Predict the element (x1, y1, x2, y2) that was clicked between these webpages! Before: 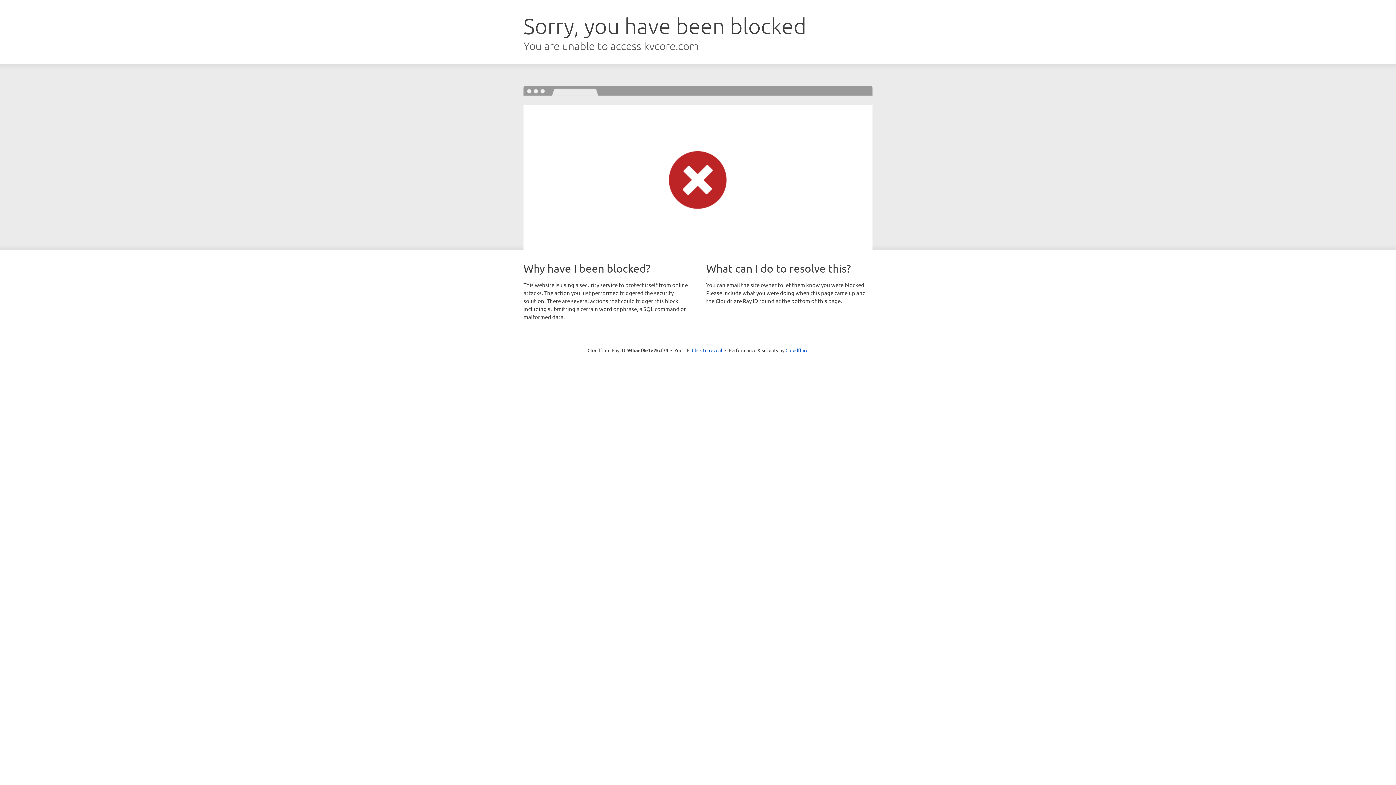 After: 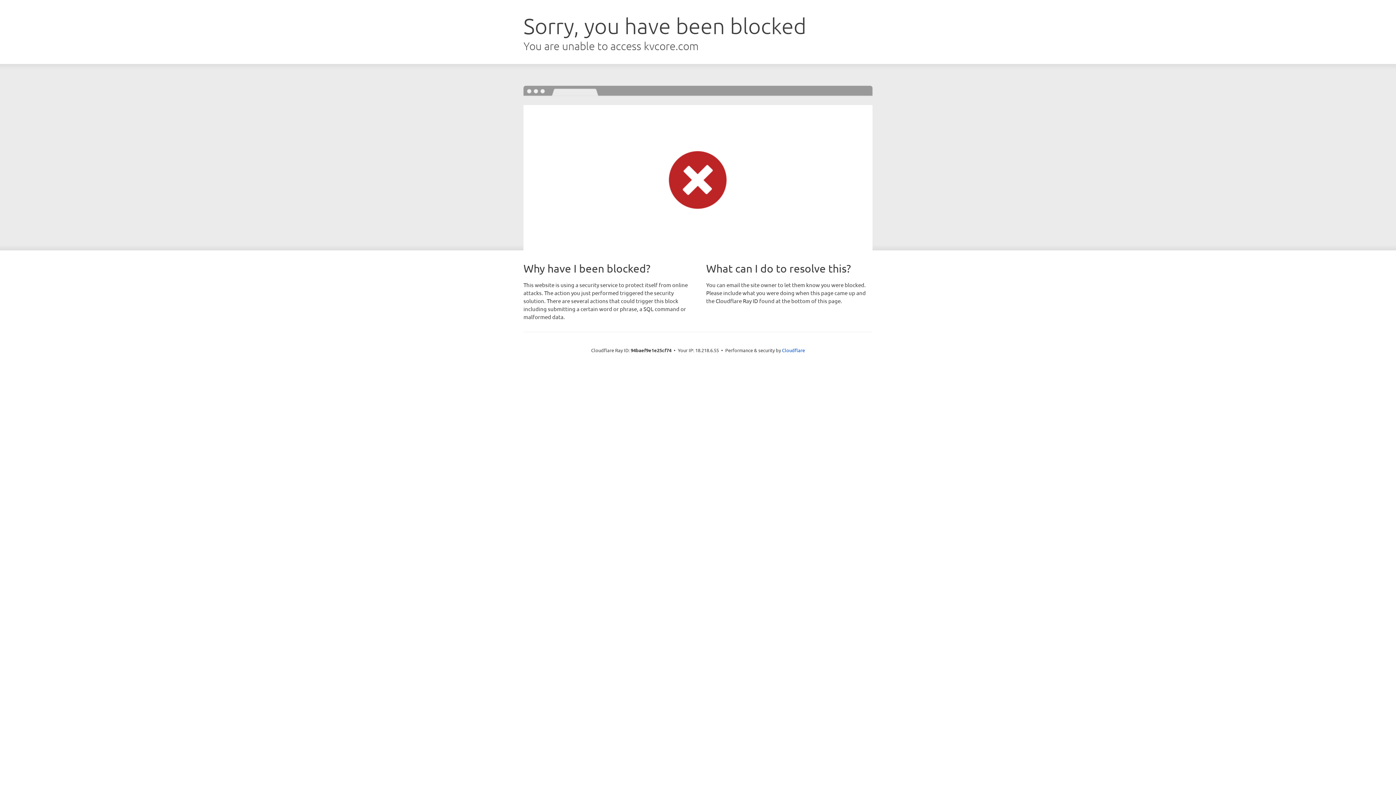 Action: label: Click to reveal bbox: (692, 346, 722, 353)